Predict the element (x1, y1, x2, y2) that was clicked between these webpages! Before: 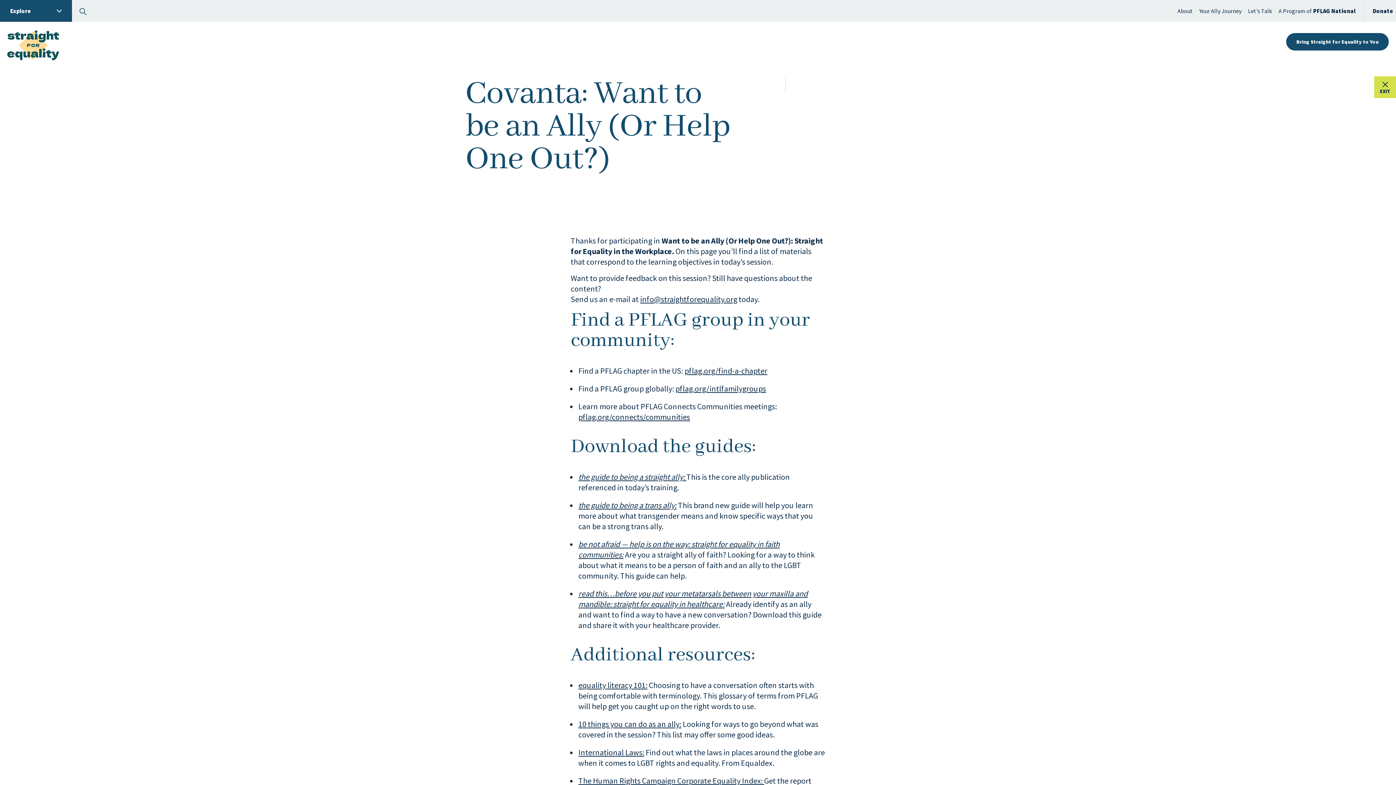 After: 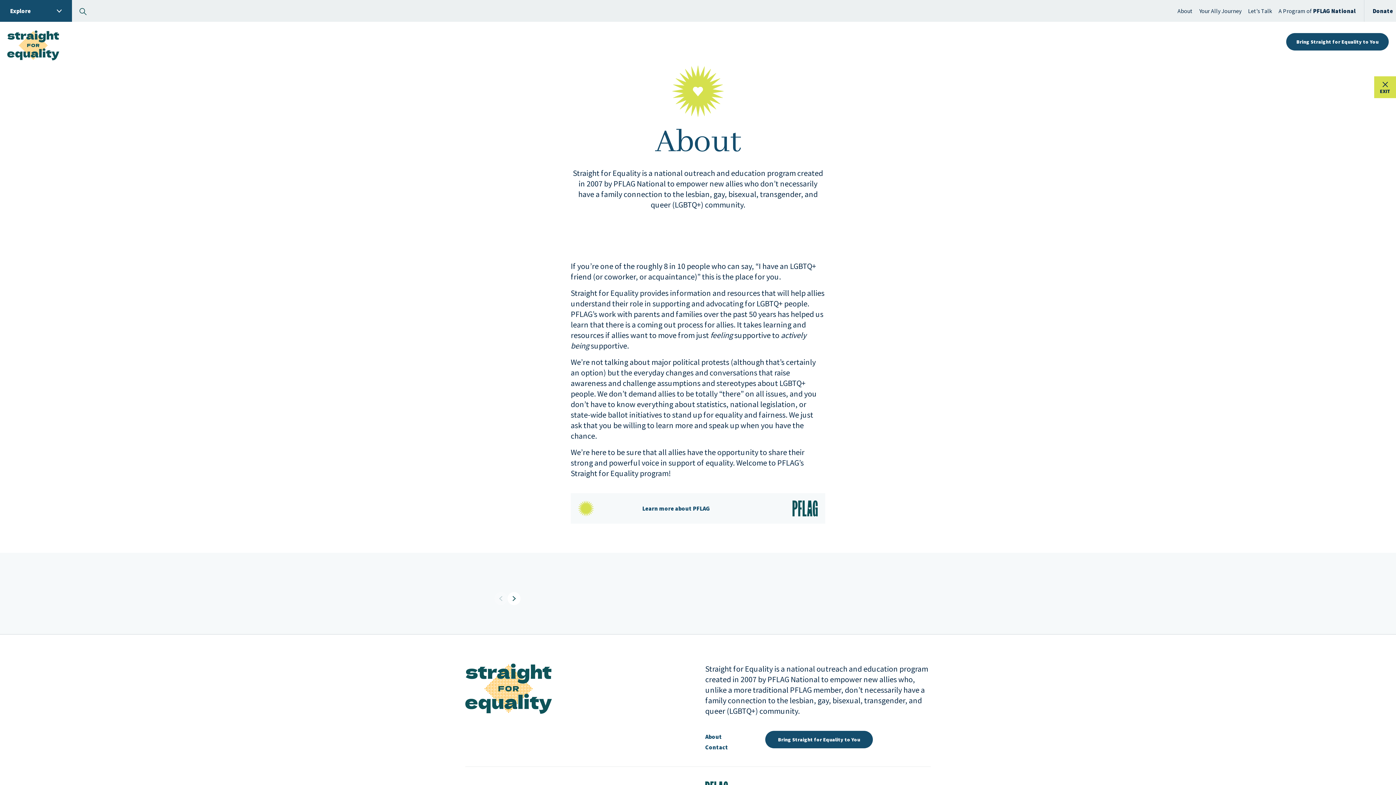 Action: label: About bbox: (1174, 5, 1196, 16)